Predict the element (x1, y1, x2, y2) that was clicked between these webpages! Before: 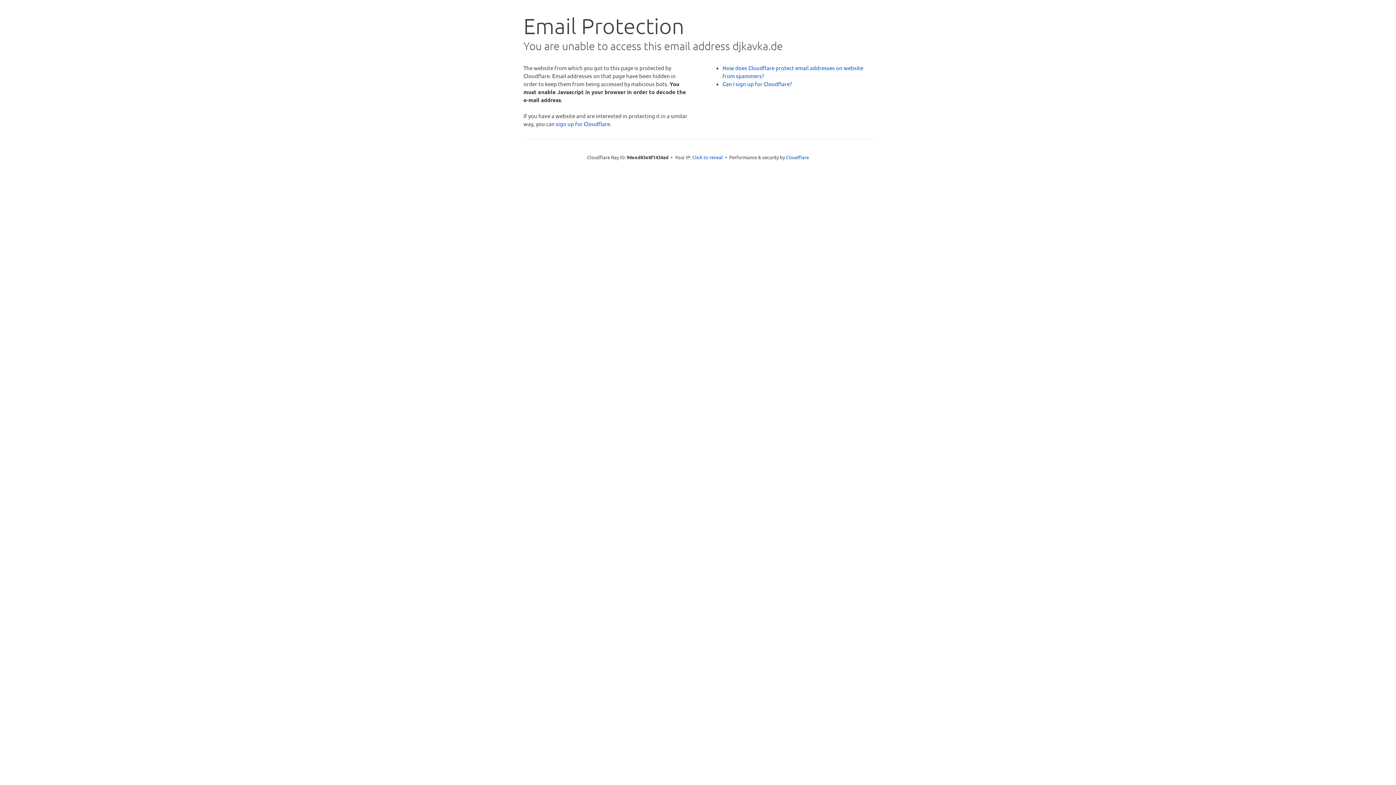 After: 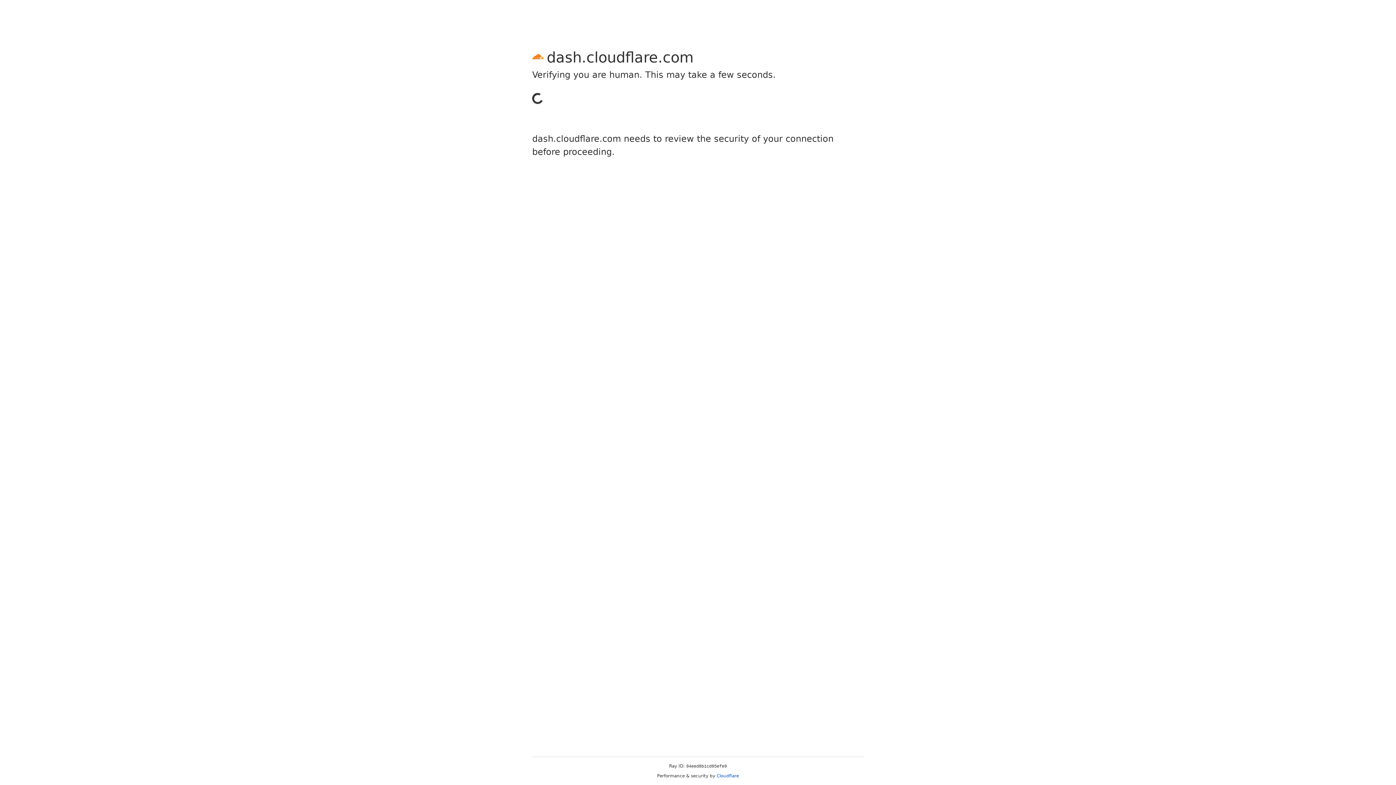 Action: label: sign up for Cloudflare bbox: (556, 120, 610, 127)